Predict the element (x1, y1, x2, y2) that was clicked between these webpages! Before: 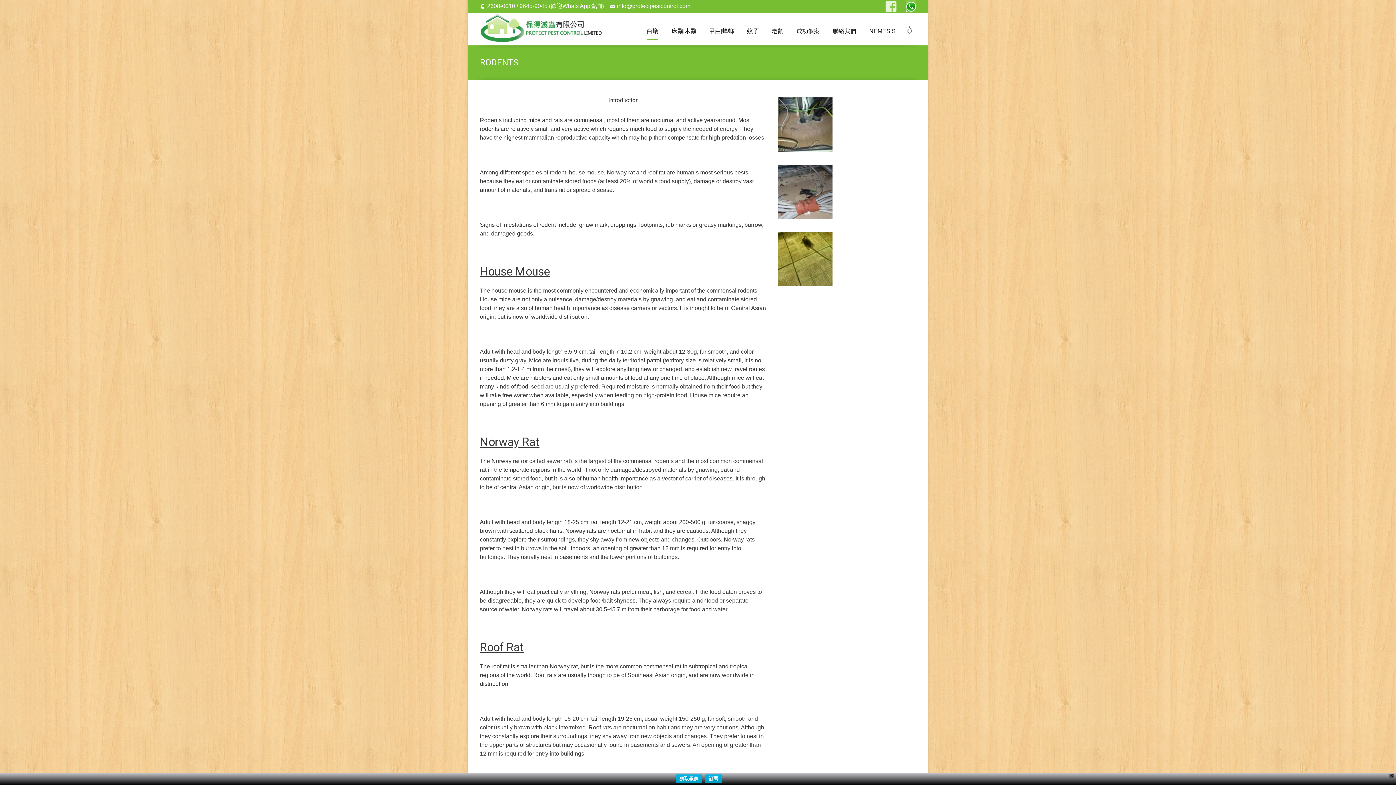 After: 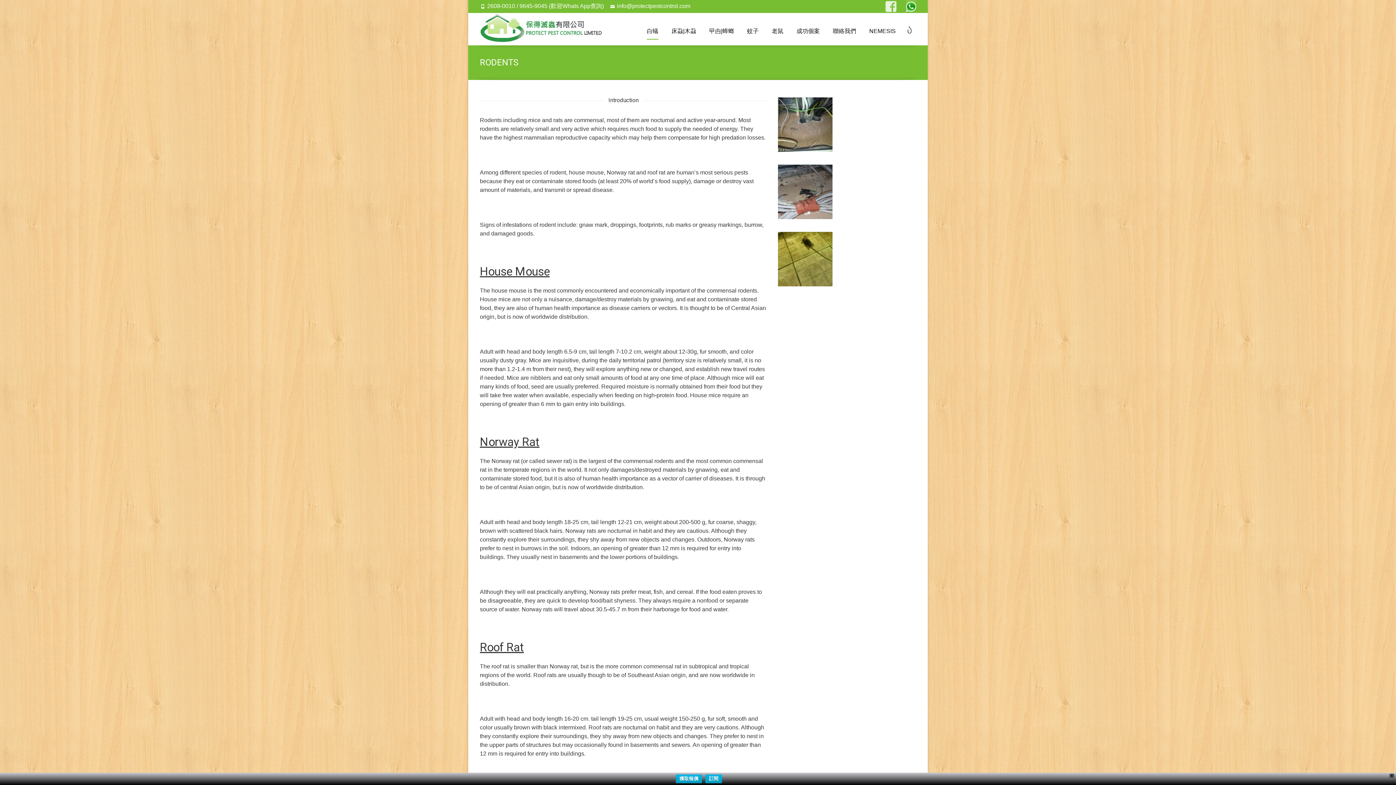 Action: bbox: (705, 774, 722, 783) label: 訂閱